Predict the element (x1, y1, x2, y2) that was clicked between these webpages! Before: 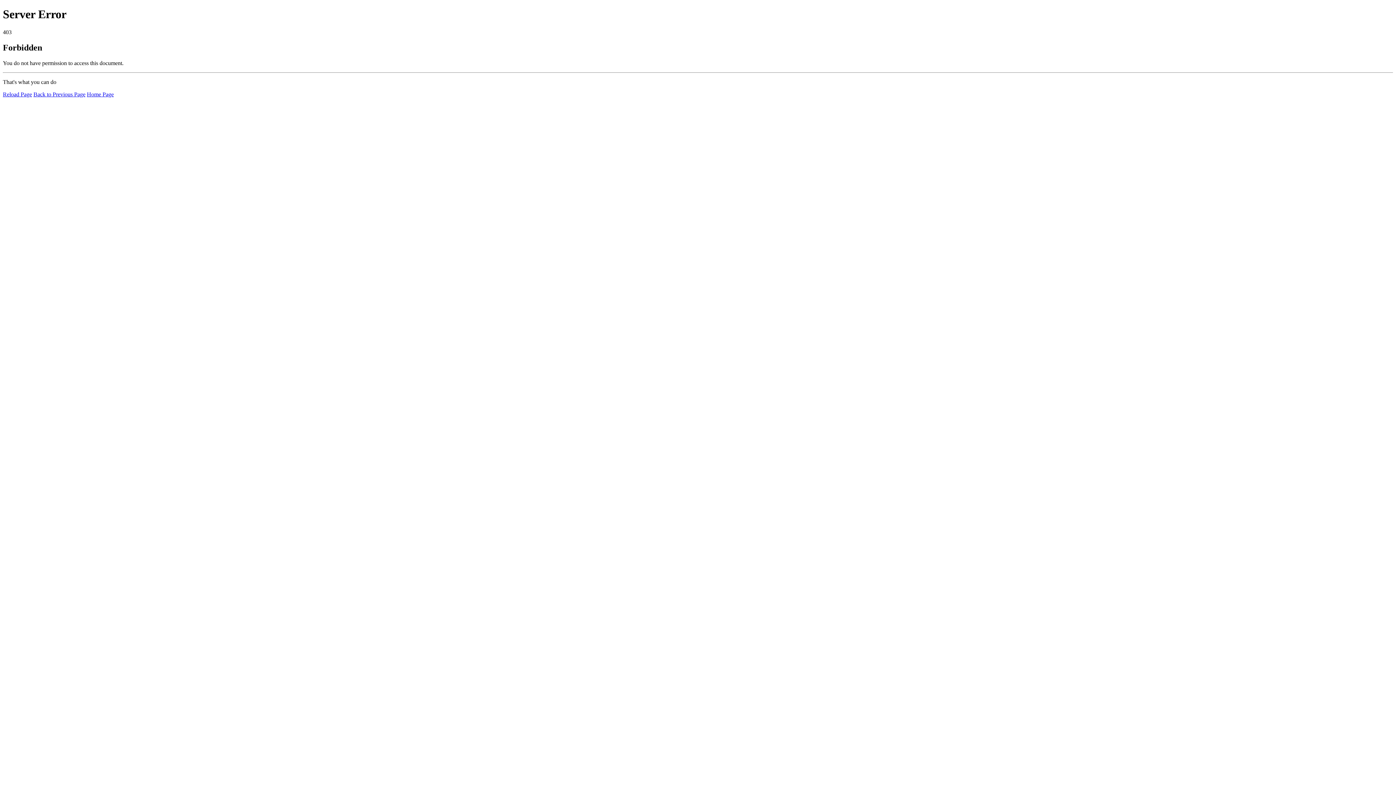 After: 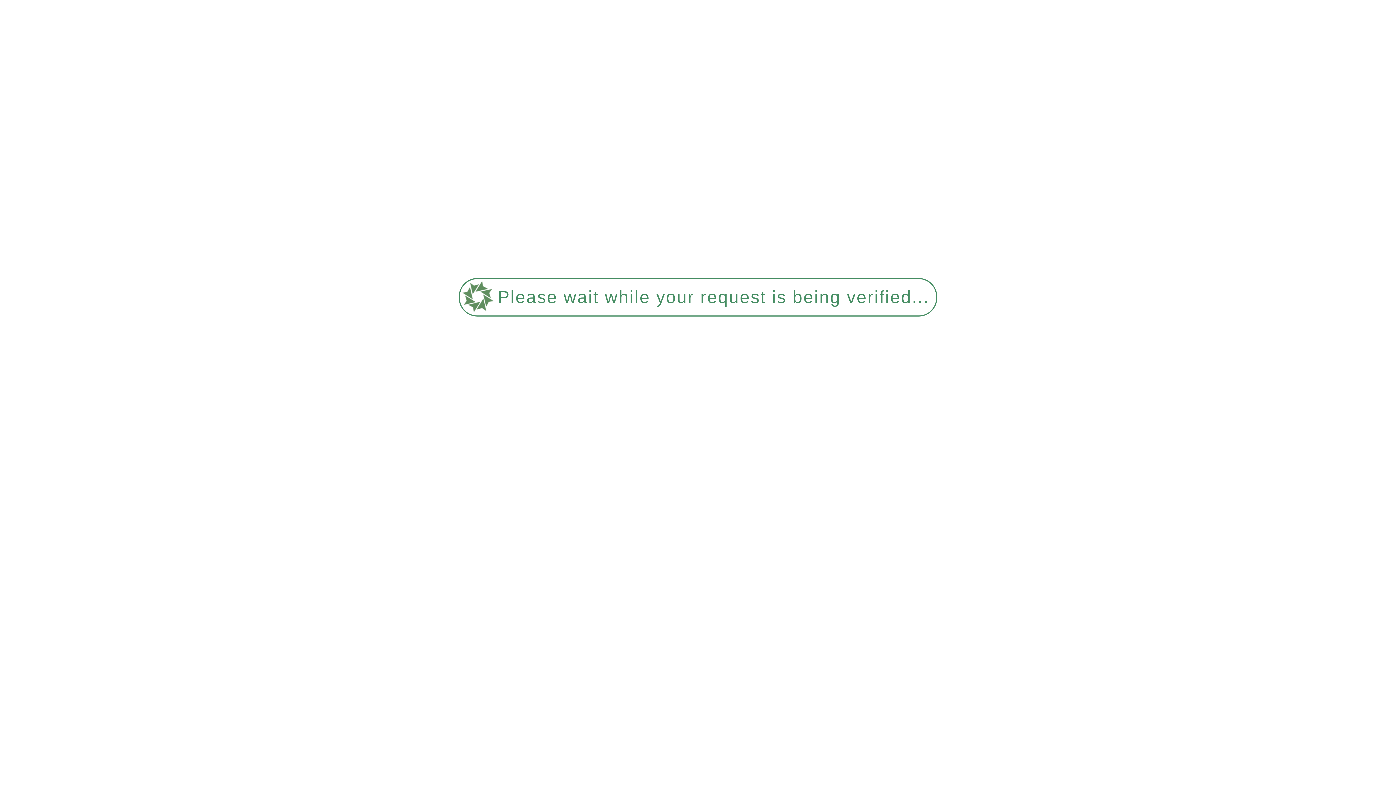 Action: bbox: (2, 91, 32, 97) label: Reload Page